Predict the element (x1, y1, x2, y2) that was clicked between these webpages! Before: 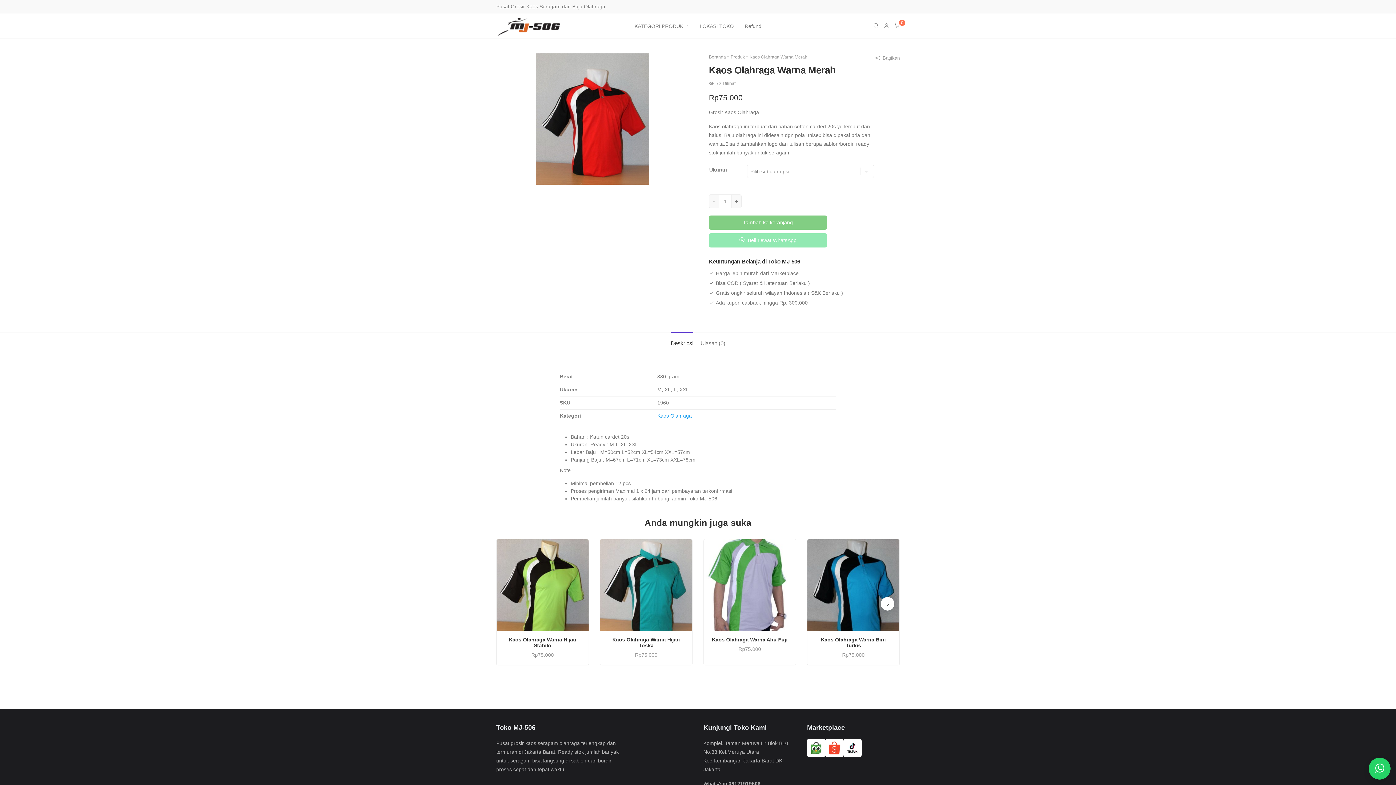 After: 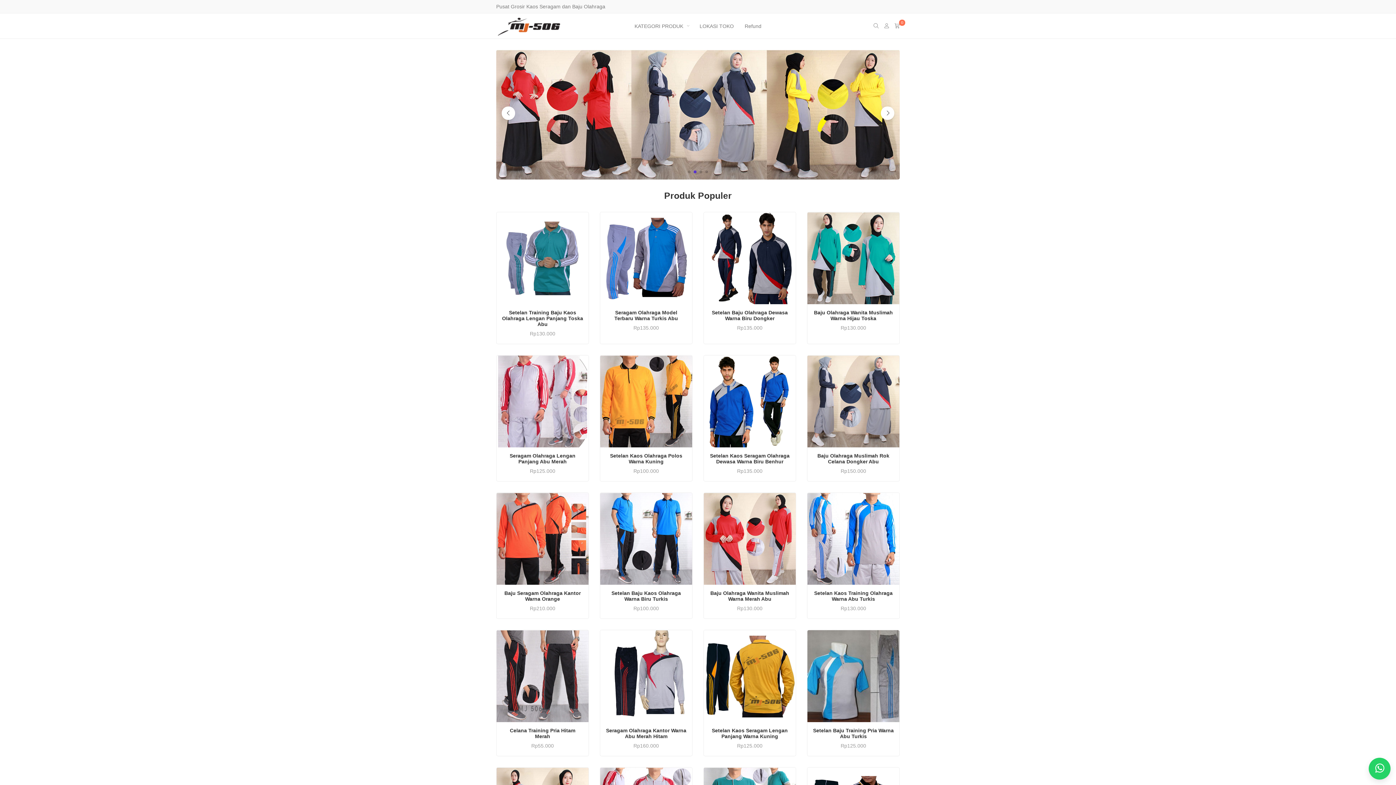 Action: bbox: (709, 54, 726, 59) label: Beranda